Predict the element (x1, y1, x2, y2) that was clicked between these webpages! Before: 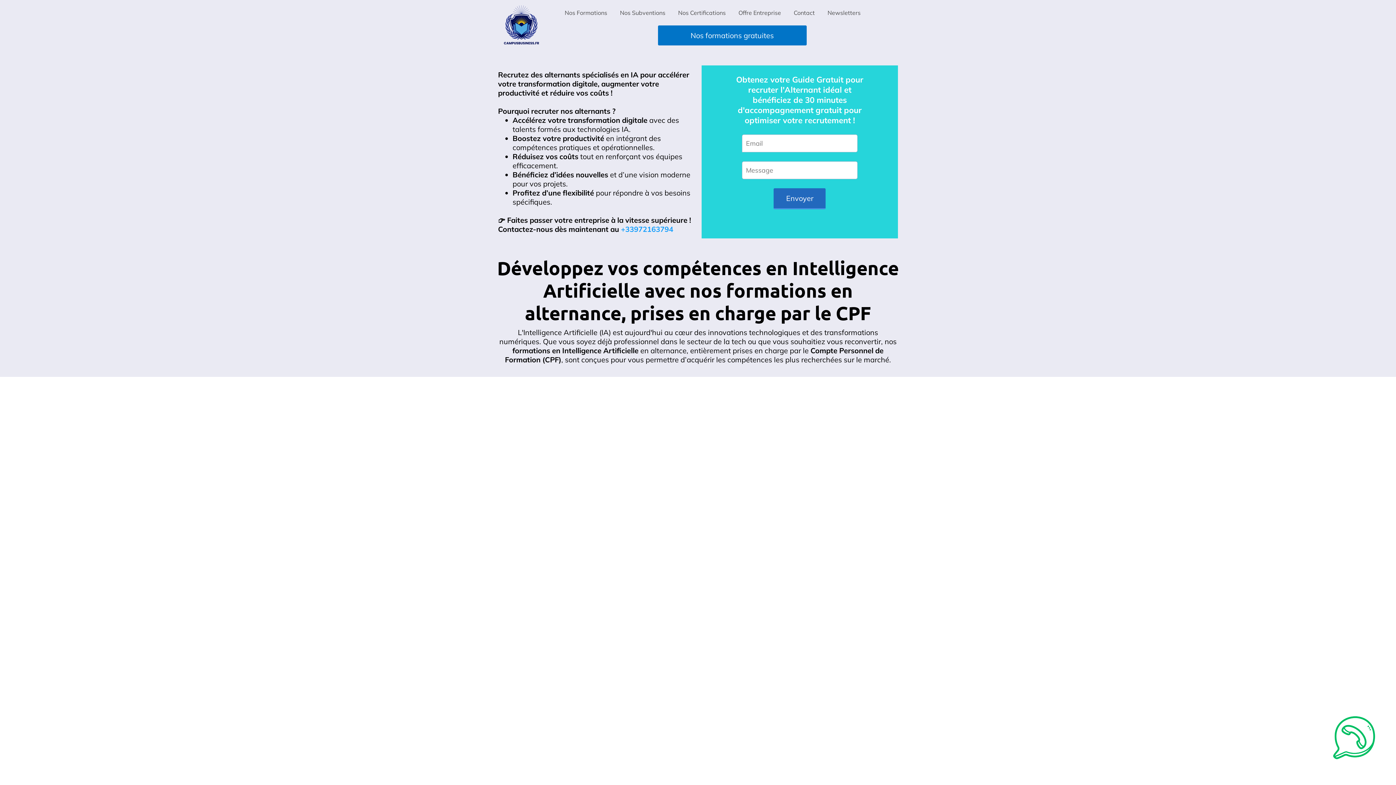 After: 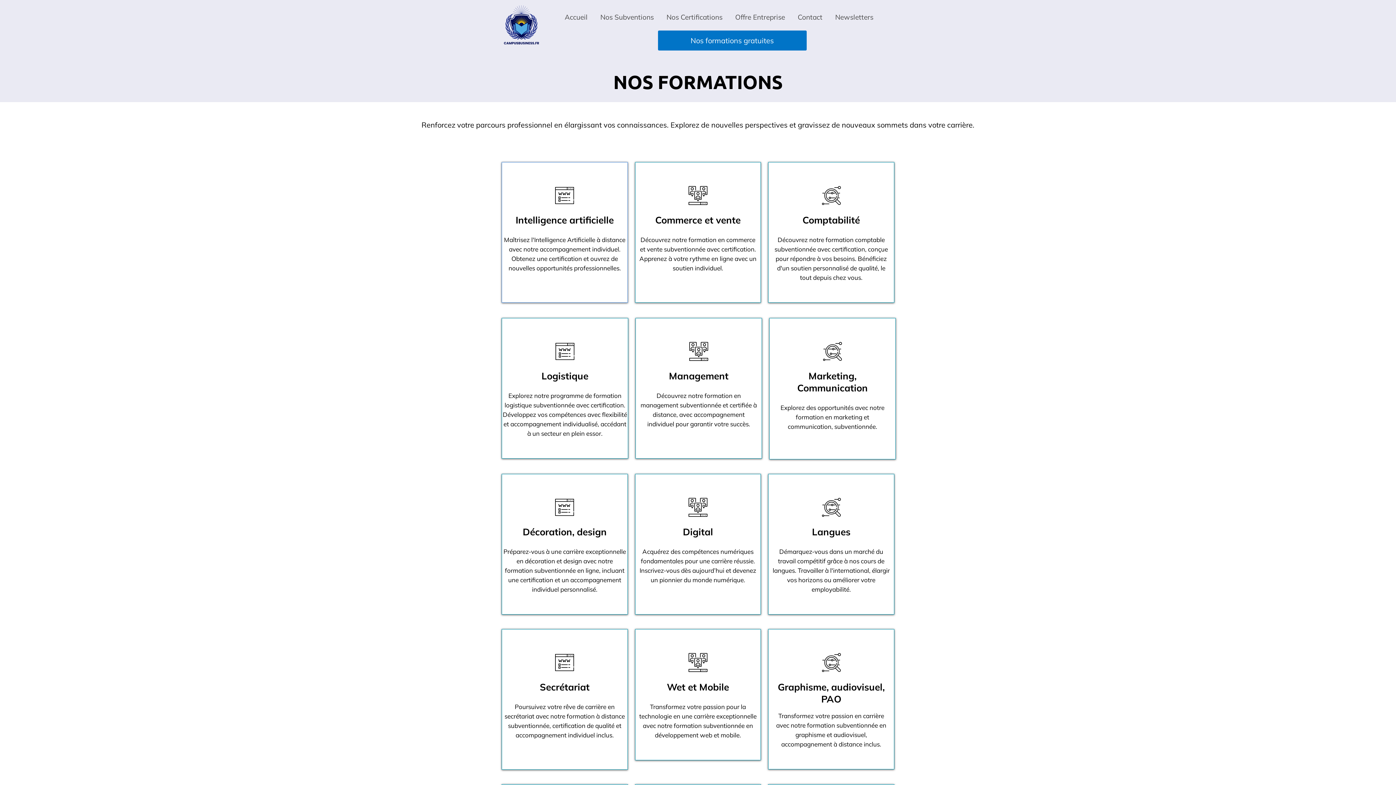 Action: bbox: (564, 8, 607, 16) label: Nos Formations